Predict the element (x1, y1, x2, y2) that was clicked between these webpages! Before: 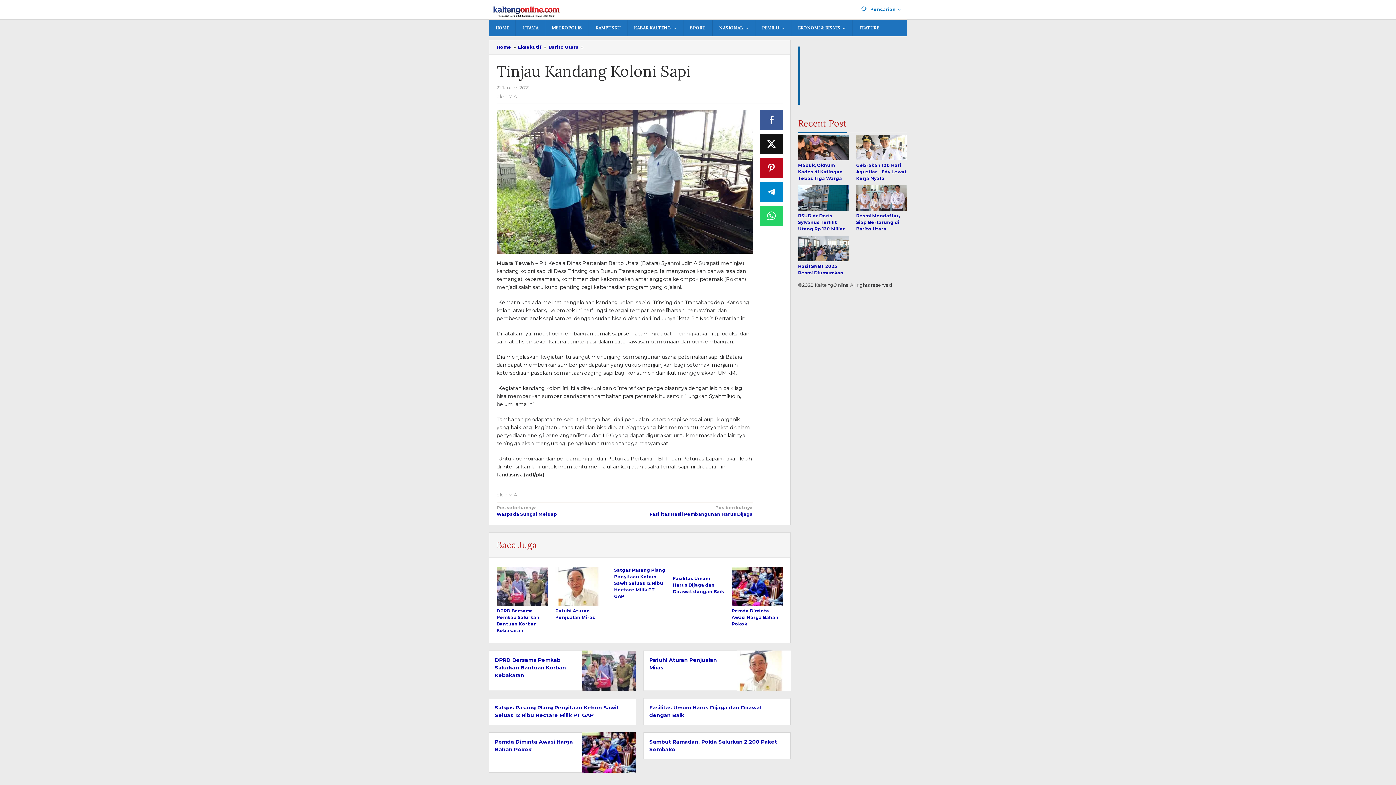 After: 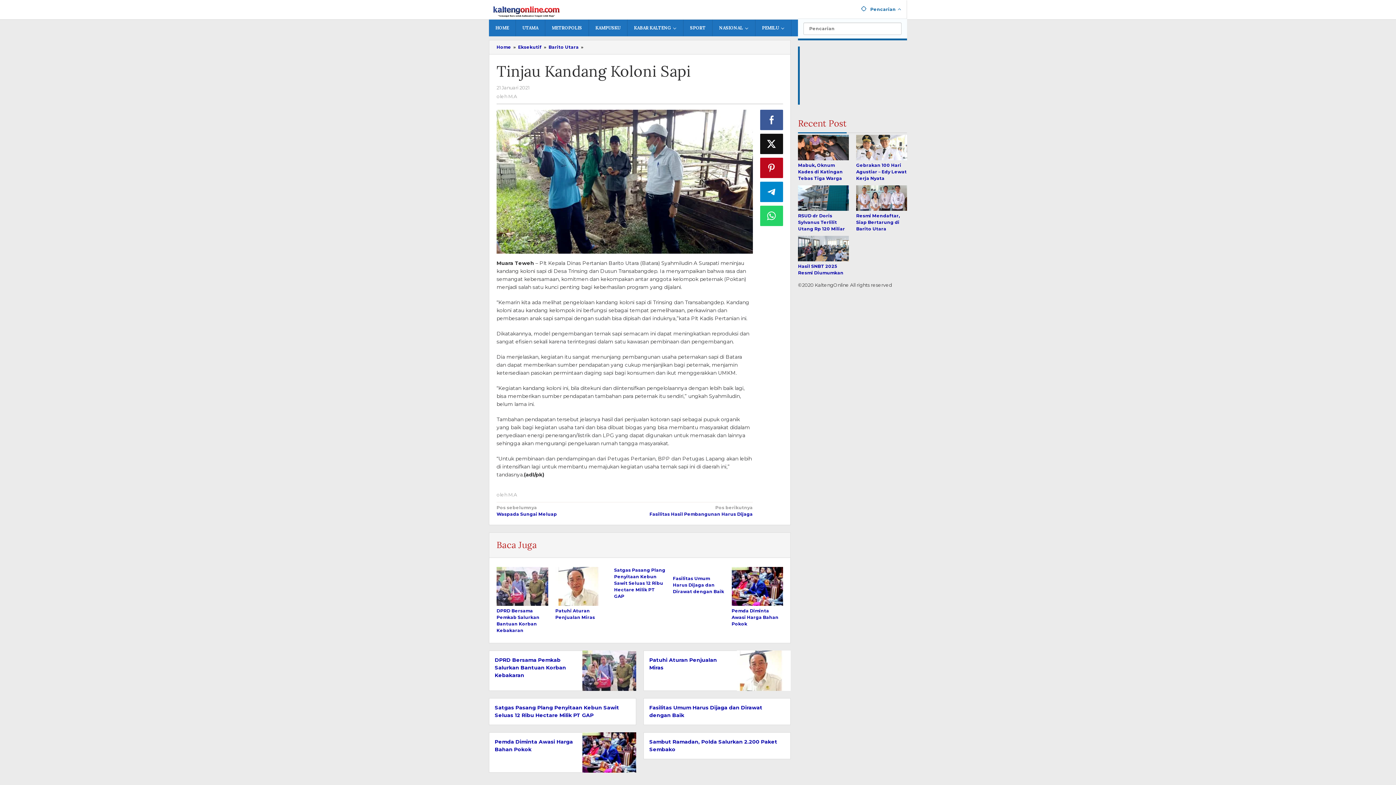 Action: label: Pencarian bbox: (855, 0, 907, 18)